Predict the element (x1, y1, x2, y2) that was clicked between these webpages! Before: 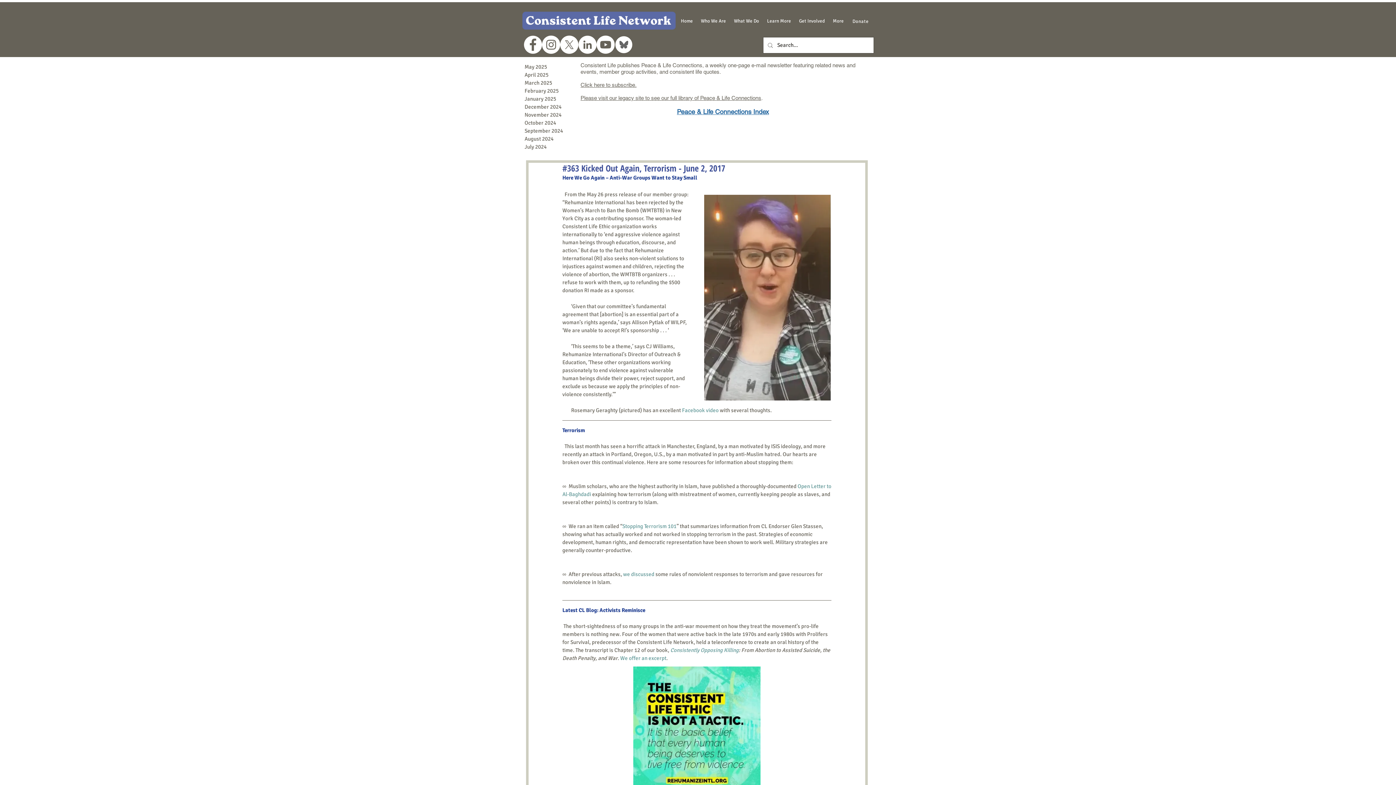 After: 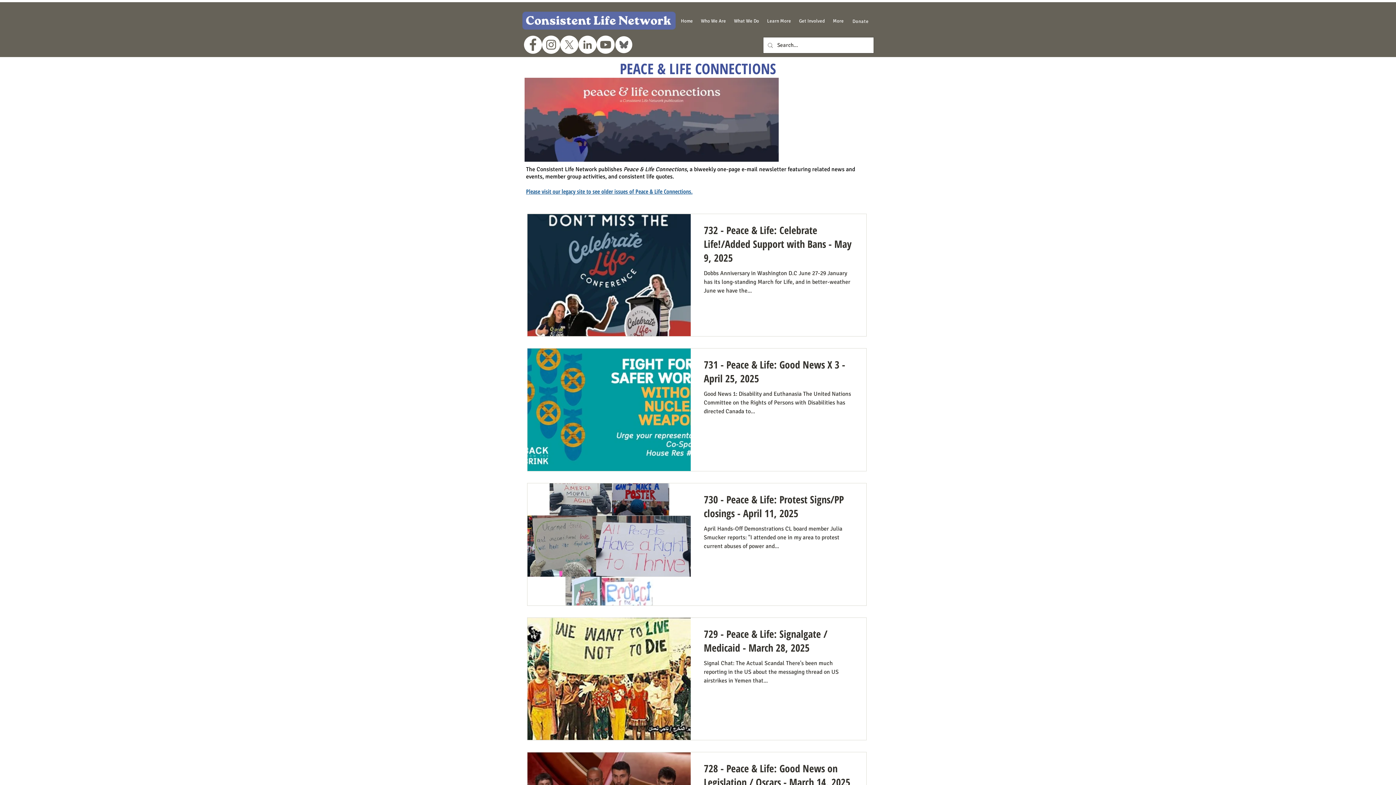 Action: bbox: (524, 142, 574, 150) label: July 2024